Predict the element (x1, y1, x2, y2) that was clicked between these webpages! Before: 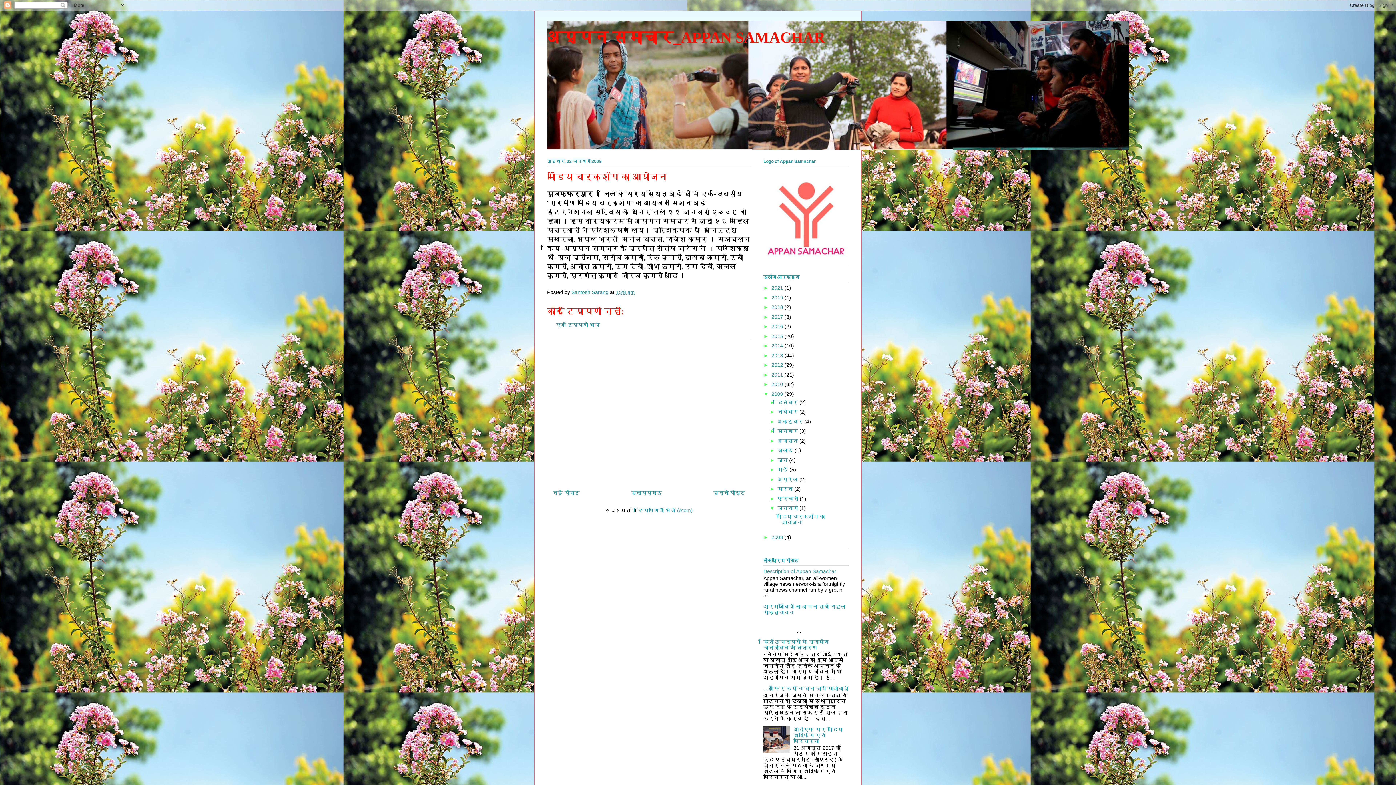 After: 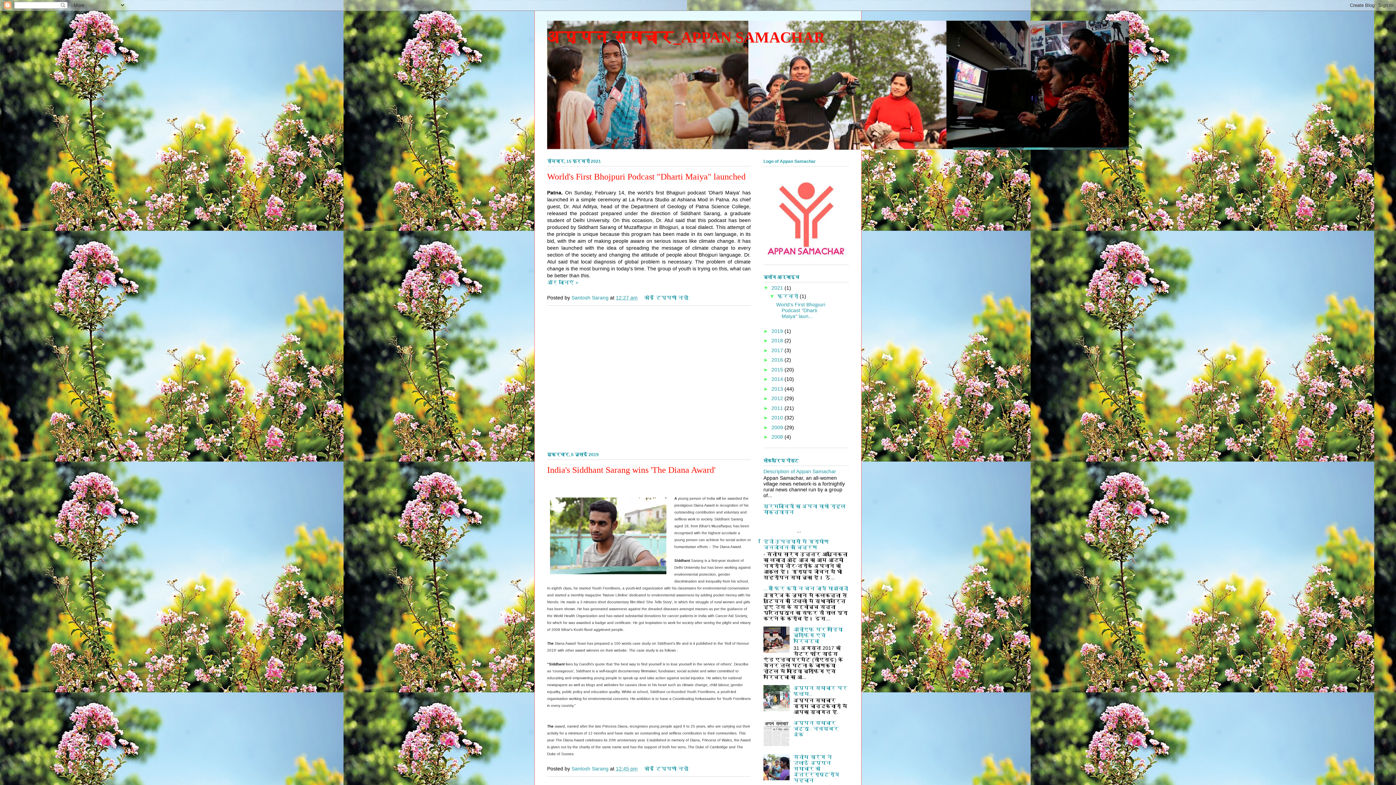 Action: label: मुख्यपृष्ठ bbox: (631, 490, 662, 496)